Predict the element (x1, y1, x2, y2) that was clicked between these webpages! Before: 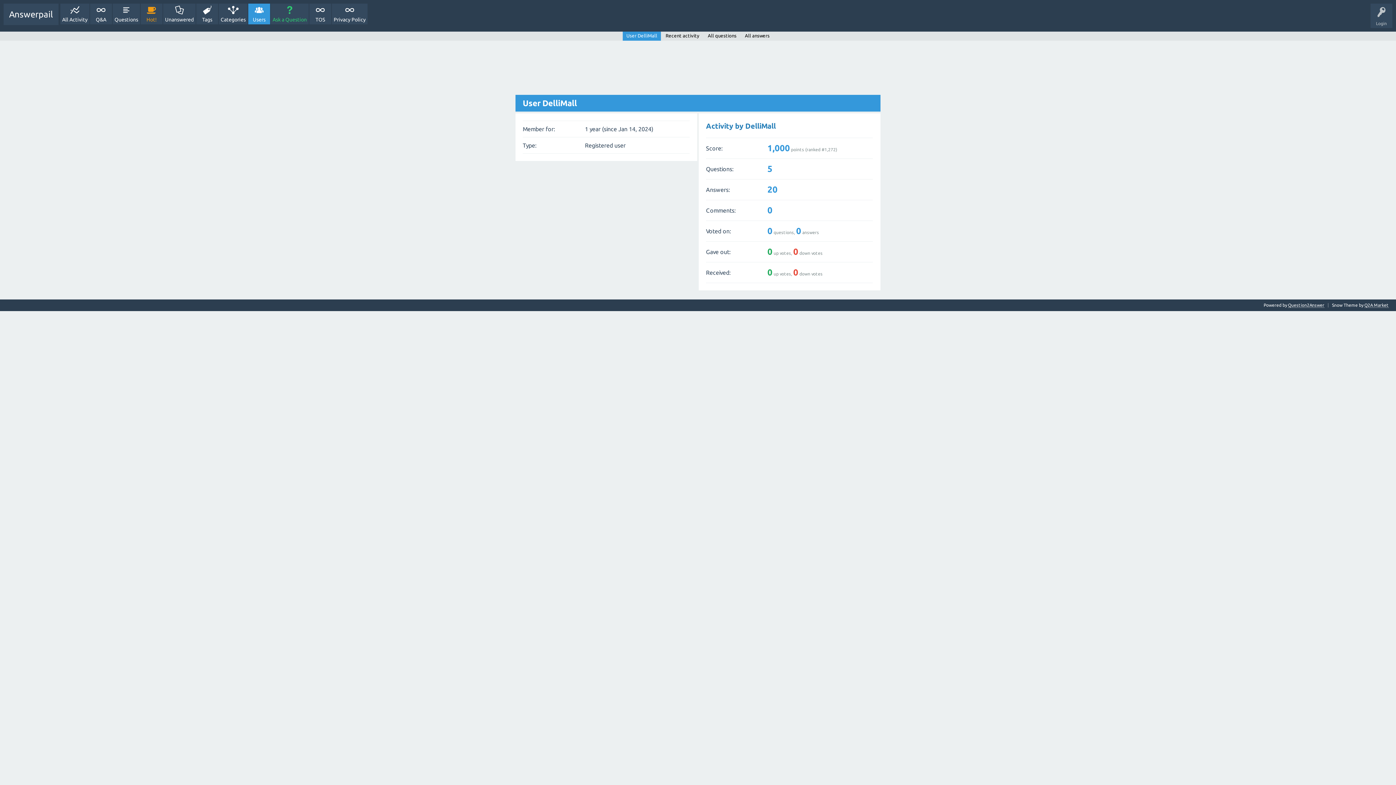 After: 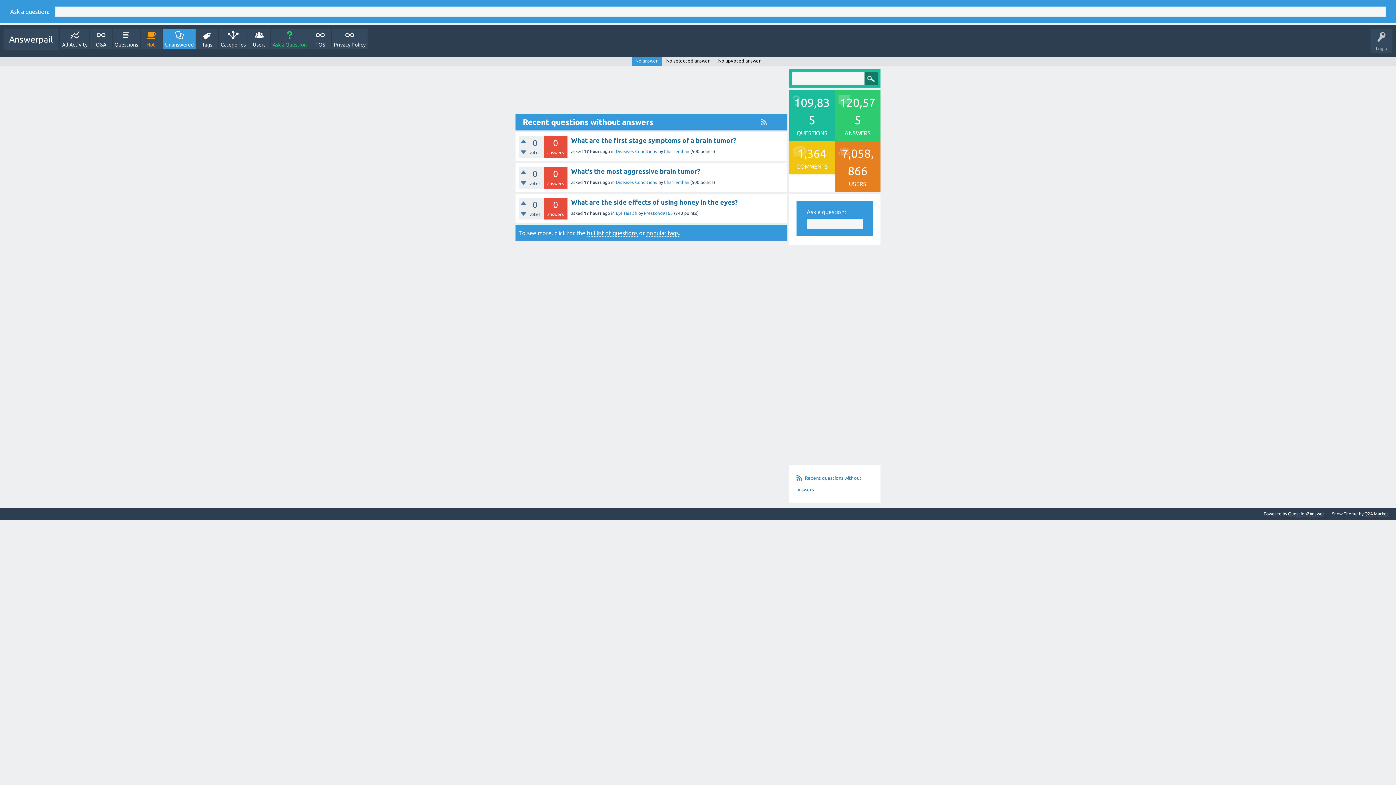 Action: label: Unanswered bbox: (163, 3, 195, 24)